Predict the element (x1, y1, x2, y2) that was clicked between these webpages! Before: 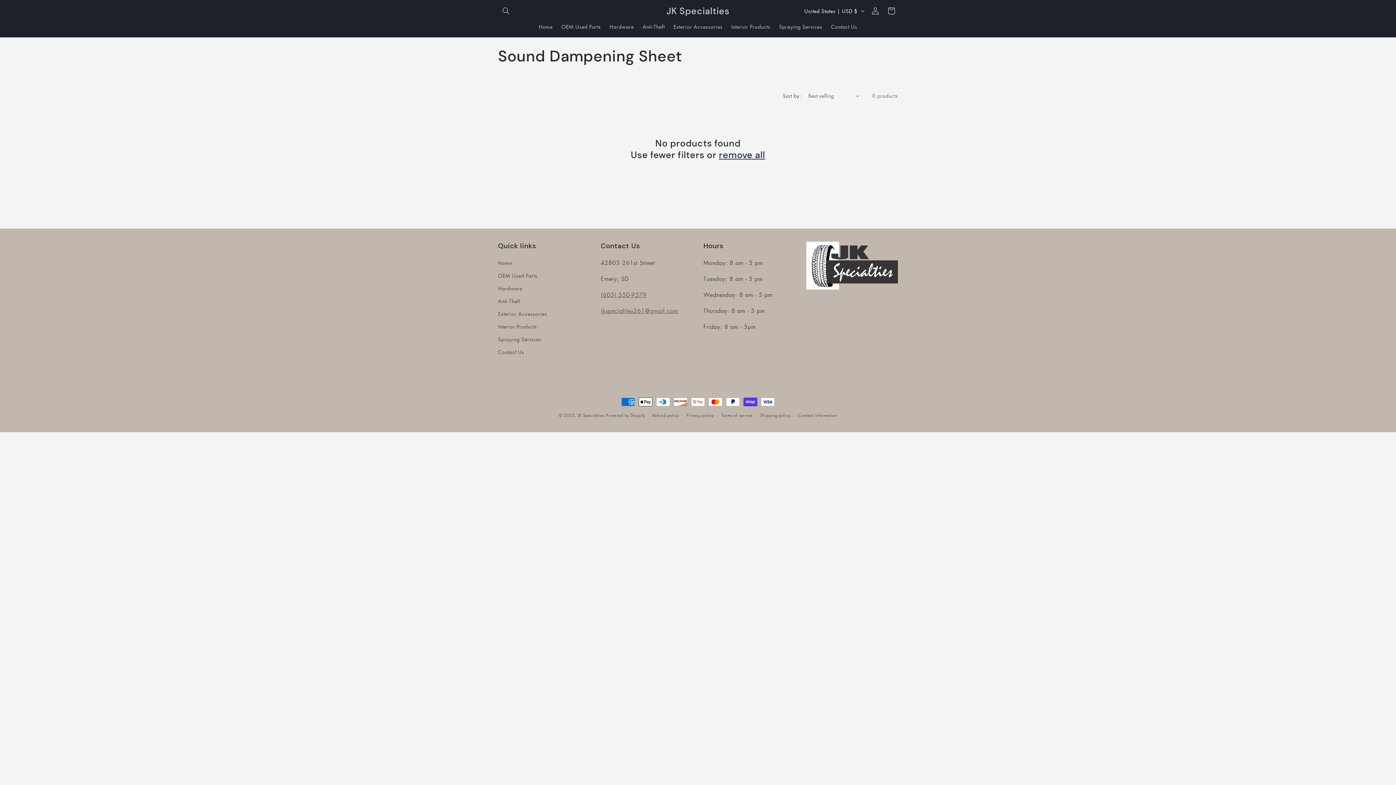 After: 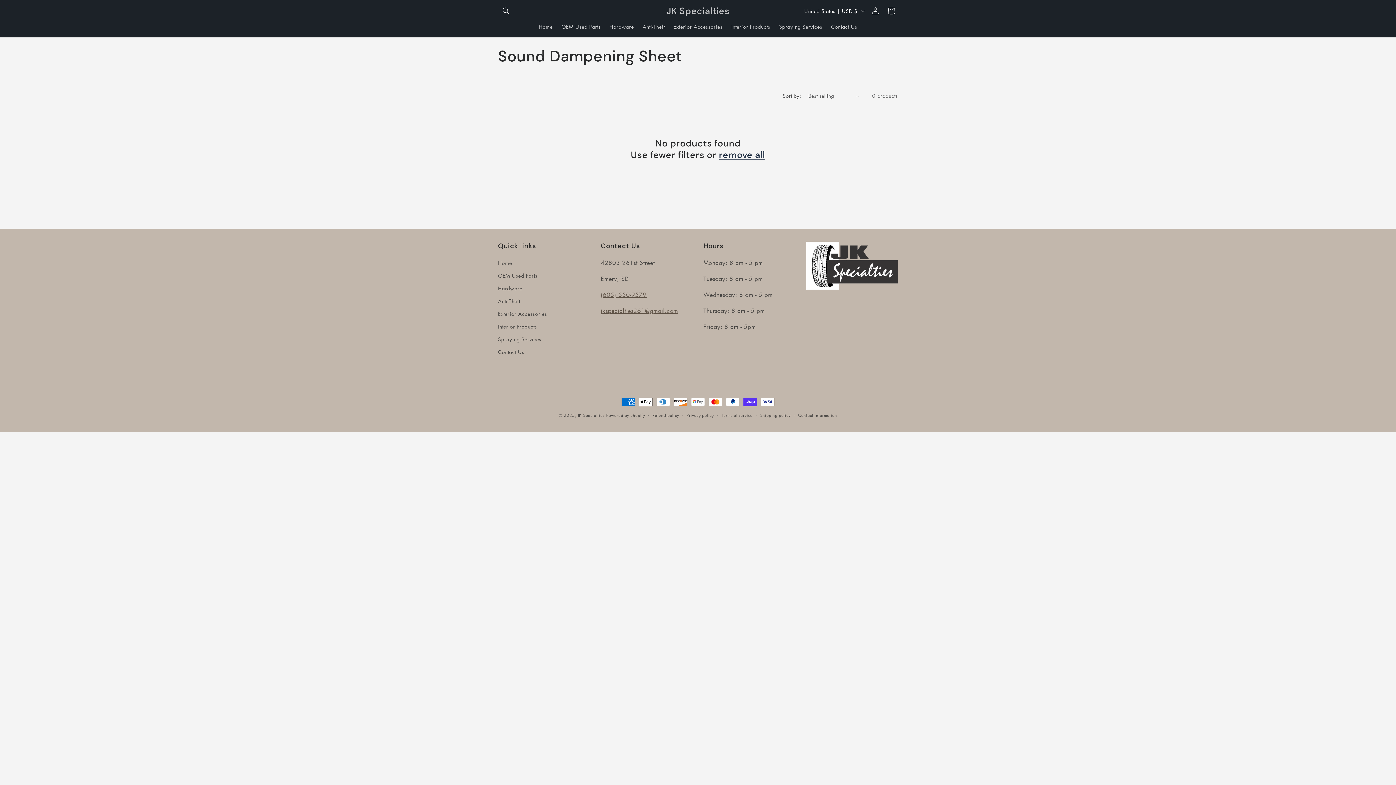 Action: bbox: (719, 149, 765, 161) label: remove all